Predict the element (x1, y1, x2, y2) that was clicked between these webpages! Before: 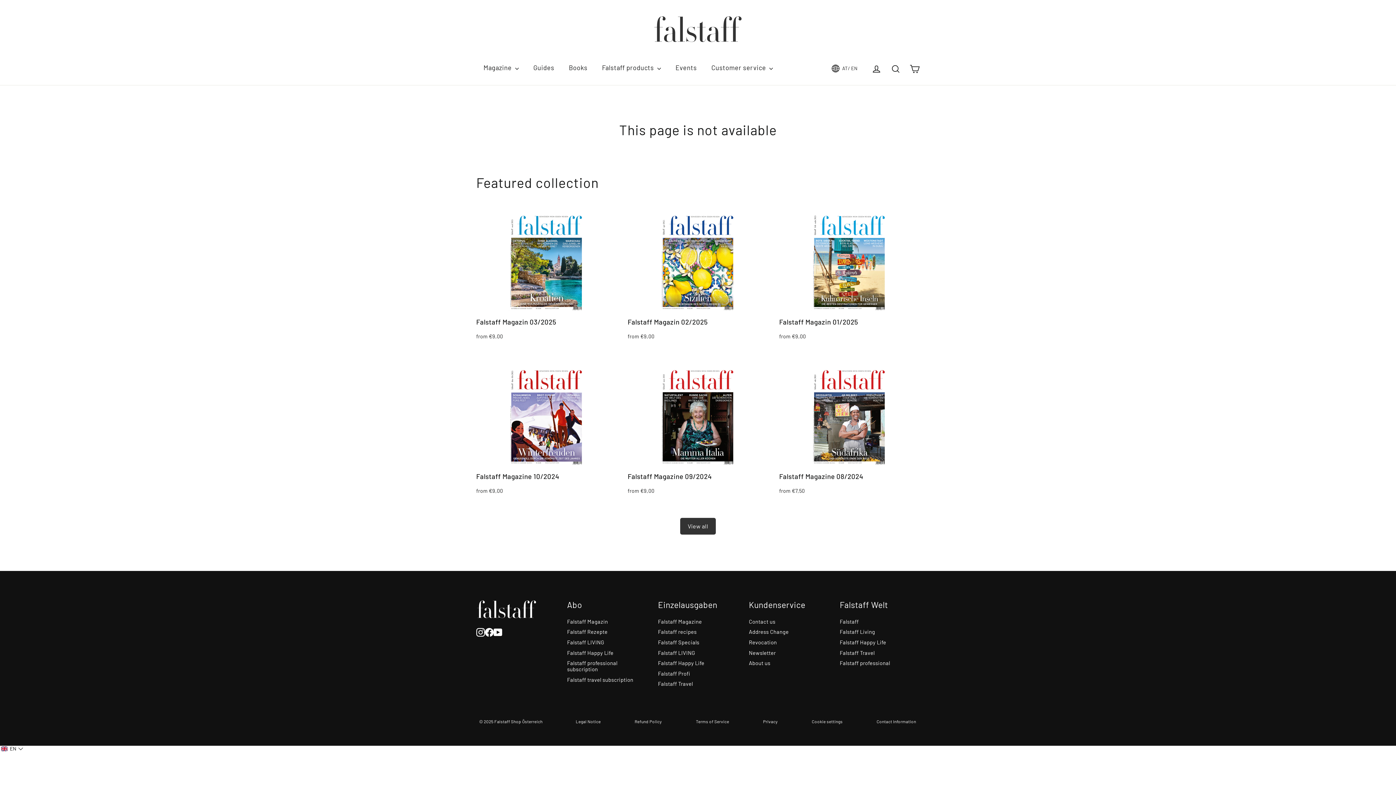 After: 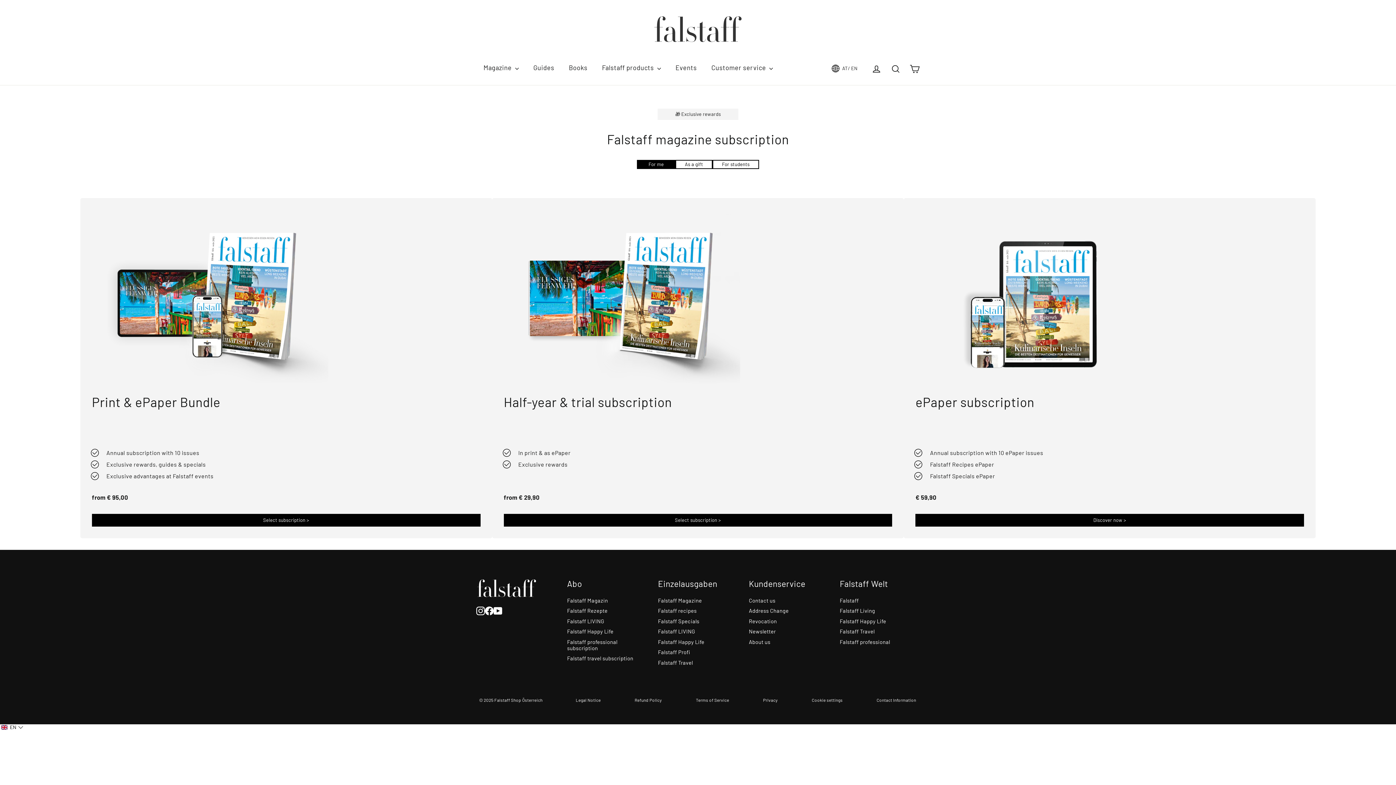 Action: bbox: (567, 617, 647, 626) label: Falstaff Magazin